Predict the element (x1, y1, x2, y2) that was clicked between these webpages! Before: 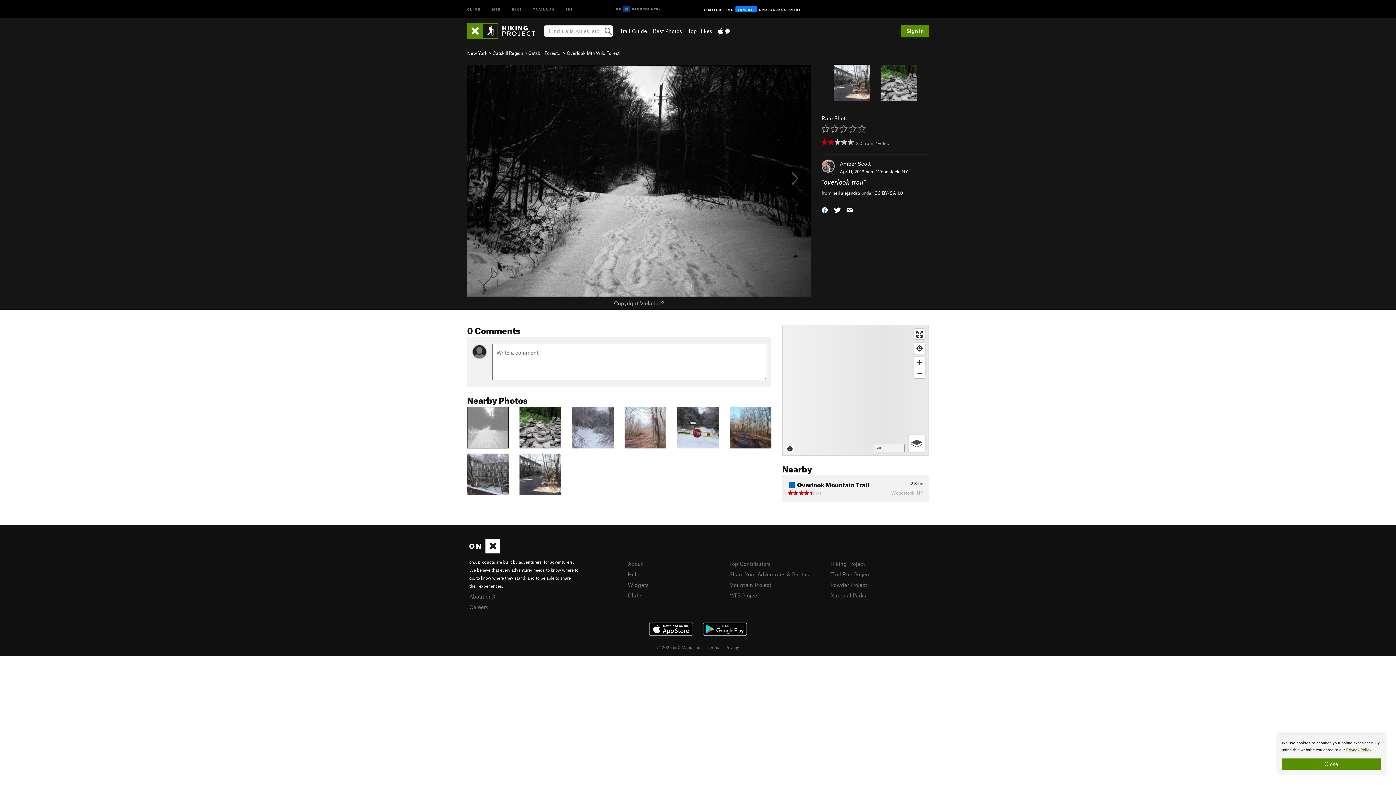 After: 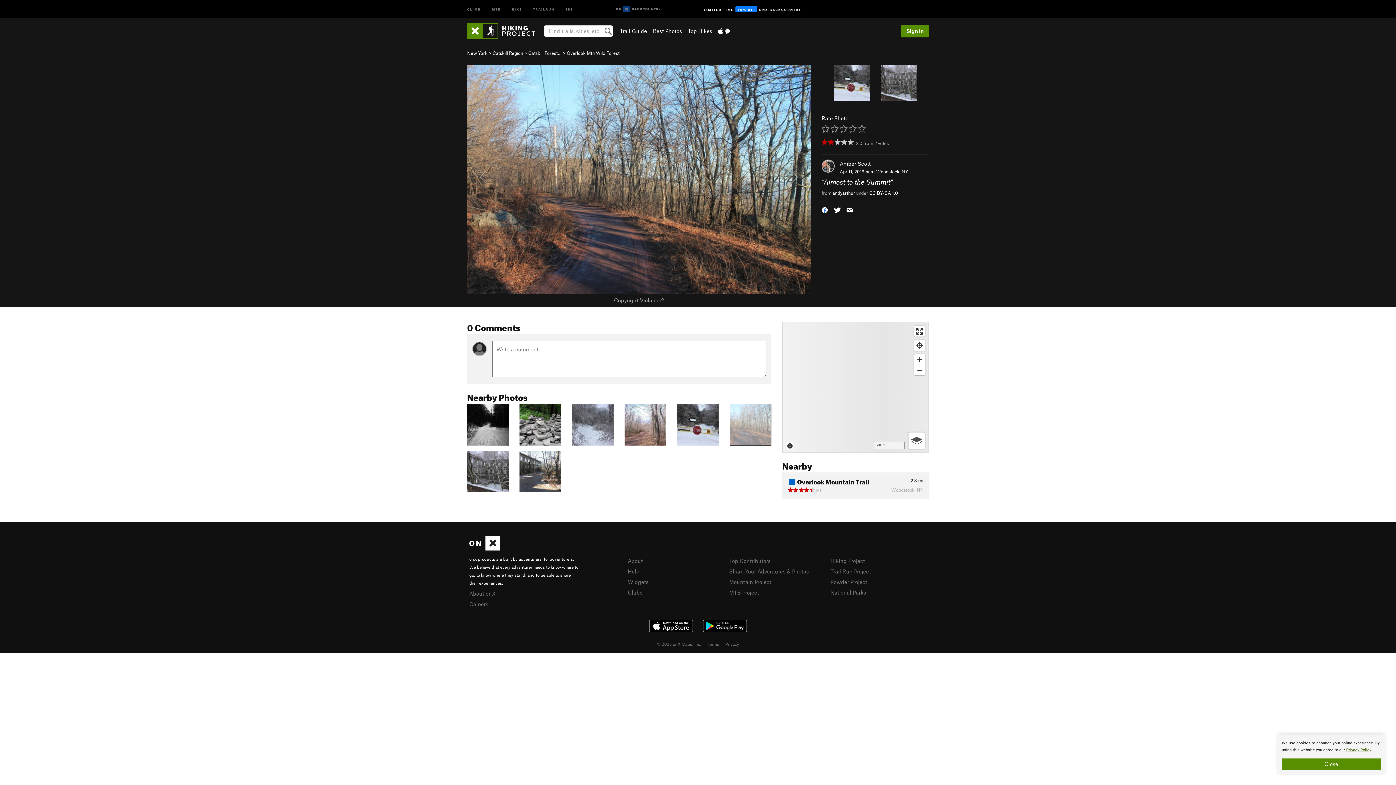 Action: bbox: (729, 423, 771, 430)